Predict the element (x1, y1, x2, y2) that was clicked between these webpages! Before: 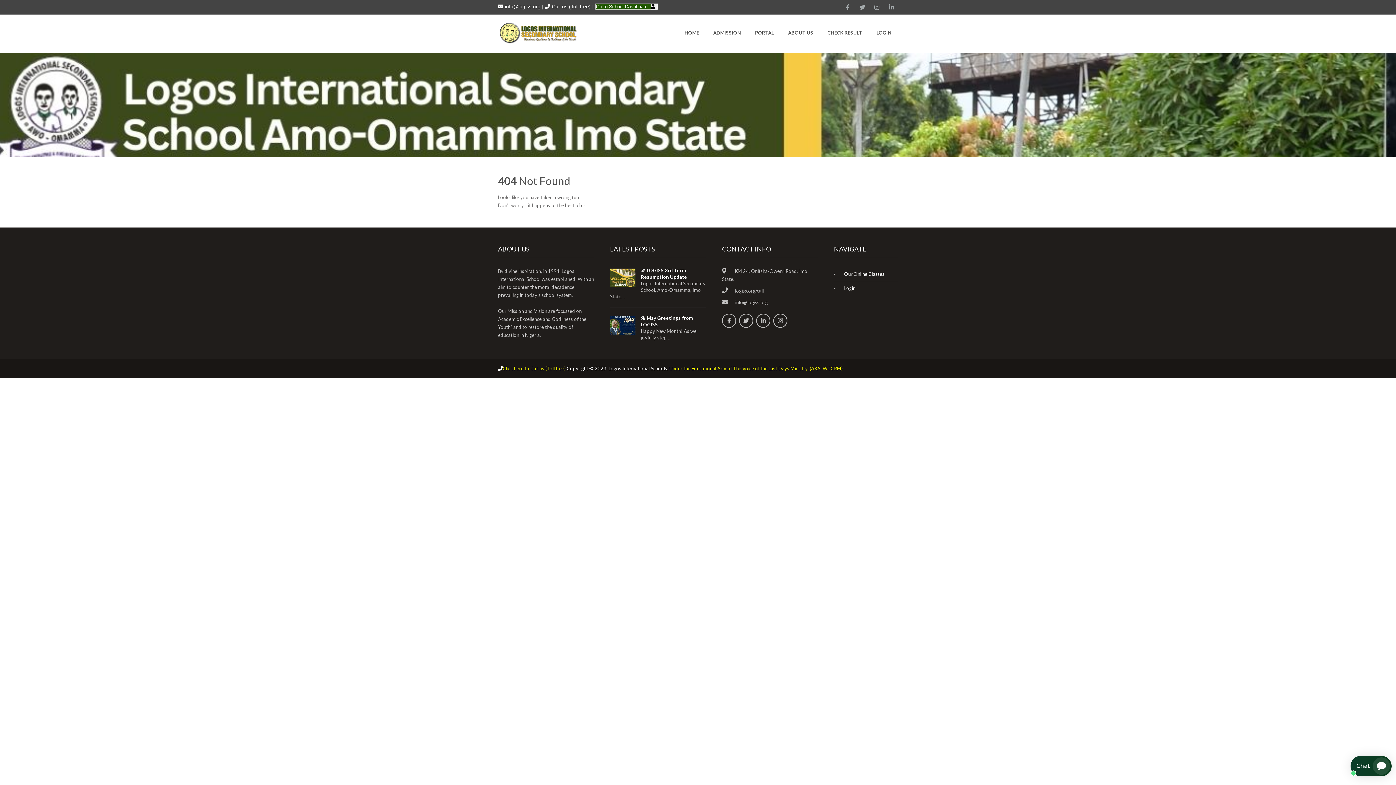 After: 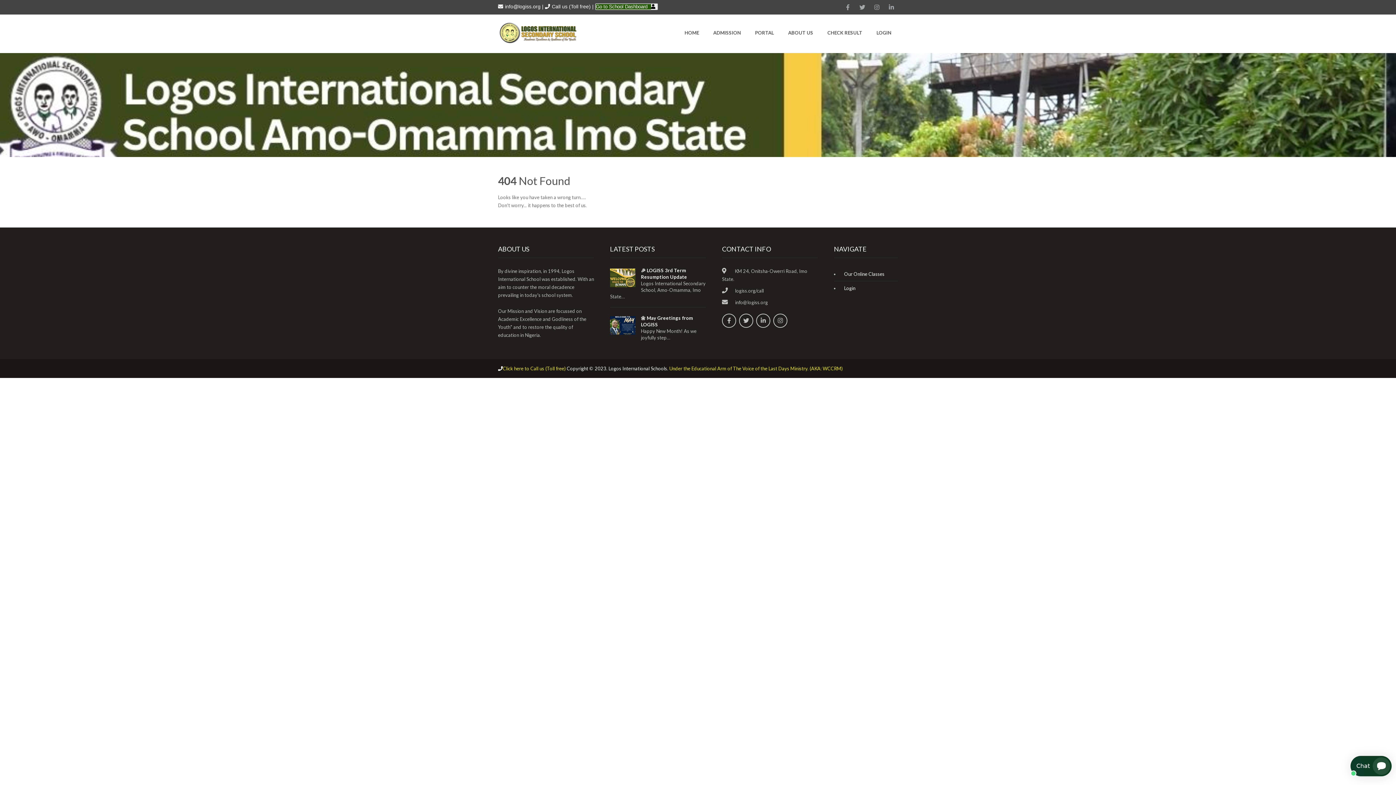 Action: bbox: (498, 3, 540, 9) label: info@logiss.org